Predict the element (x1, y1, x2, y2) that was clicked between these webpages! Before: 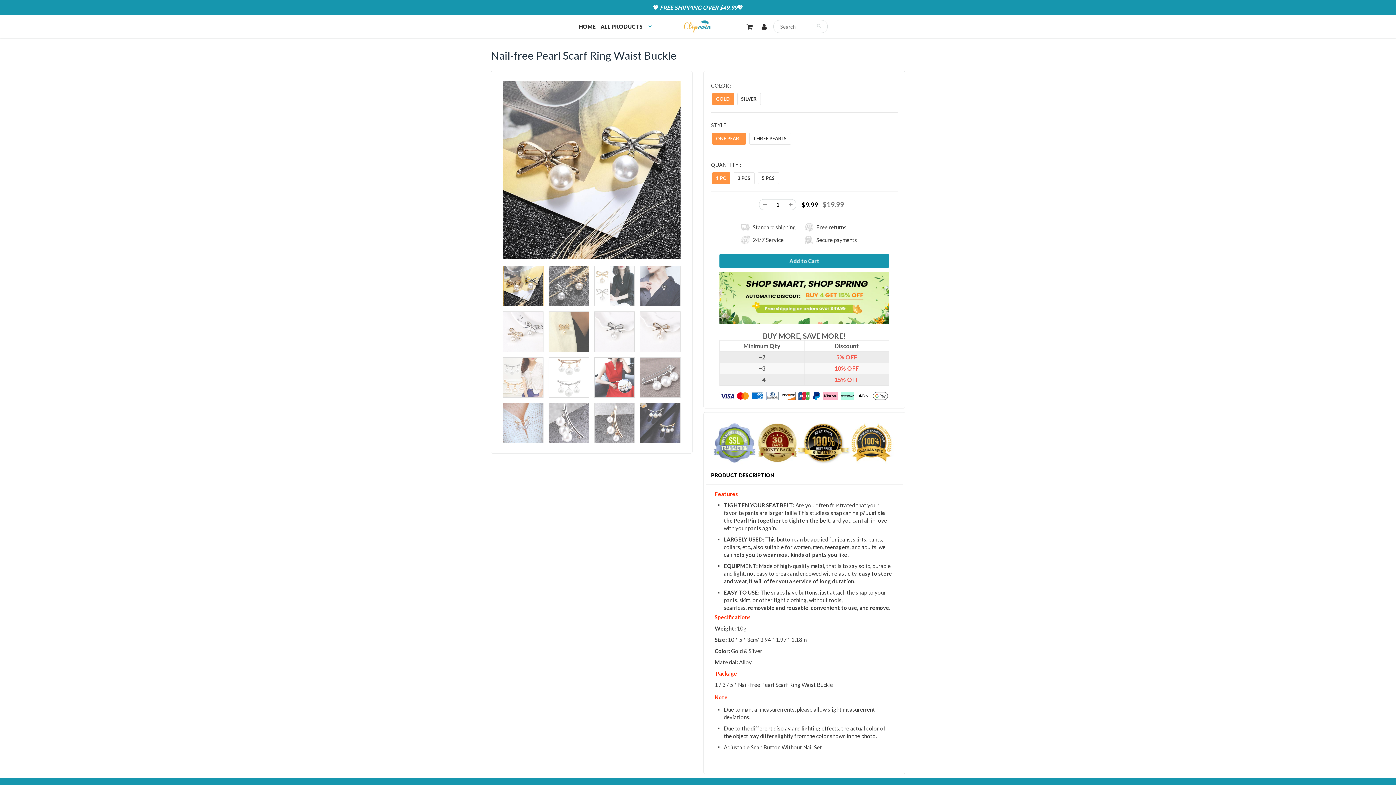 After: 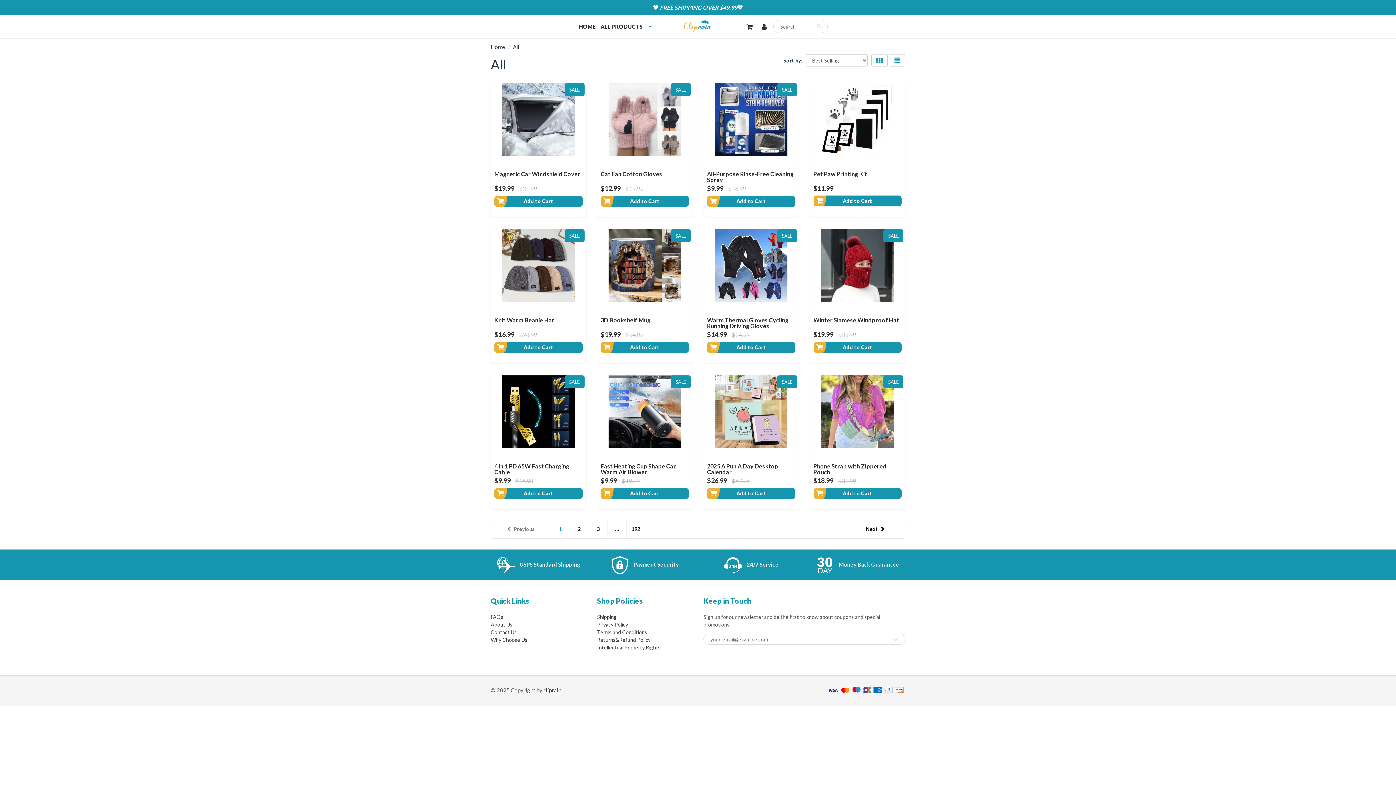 Action: bbox: (600, 23, 652, 29) label: ALL PRODUCTS